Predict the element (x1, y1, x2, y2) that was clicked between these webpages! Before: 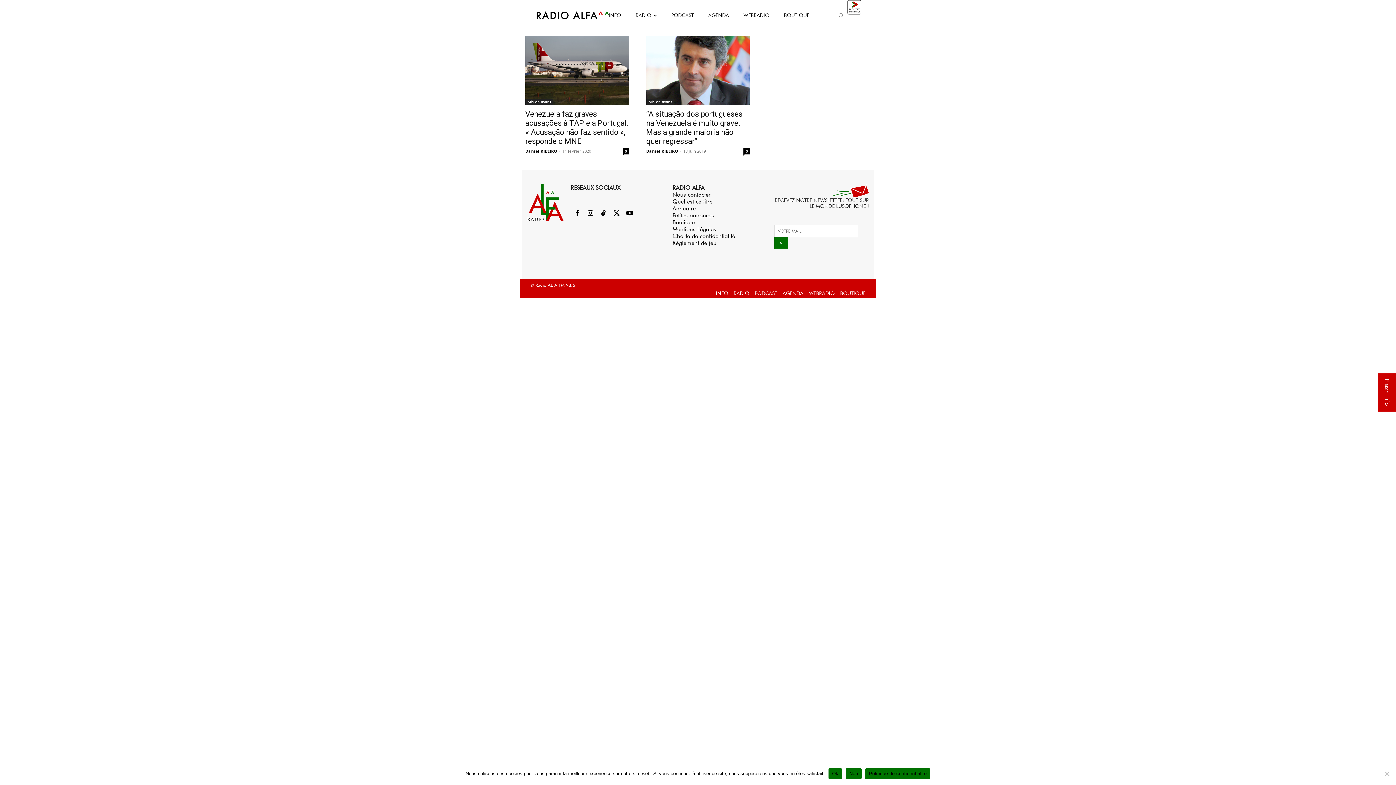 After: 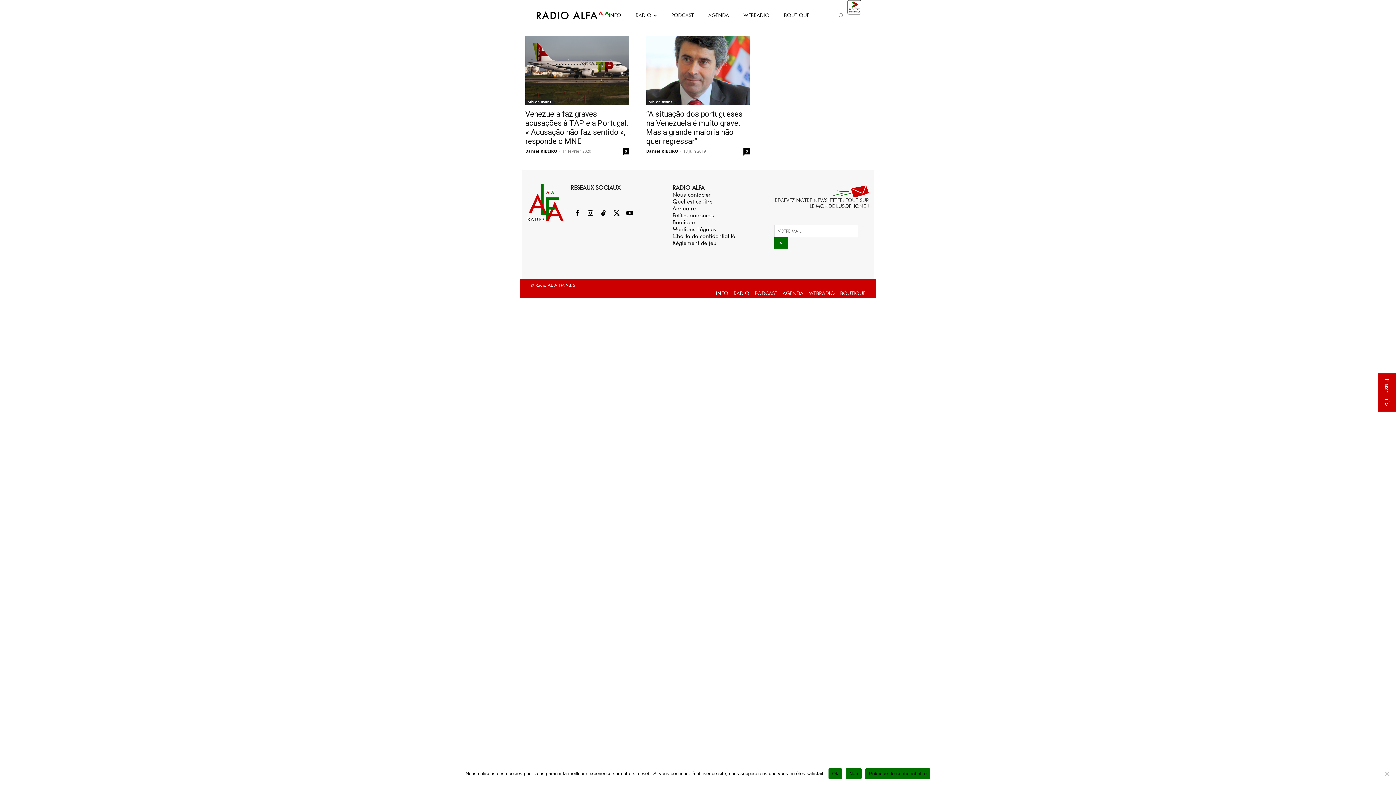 Action: bbox: (610, 207, 623, 220)